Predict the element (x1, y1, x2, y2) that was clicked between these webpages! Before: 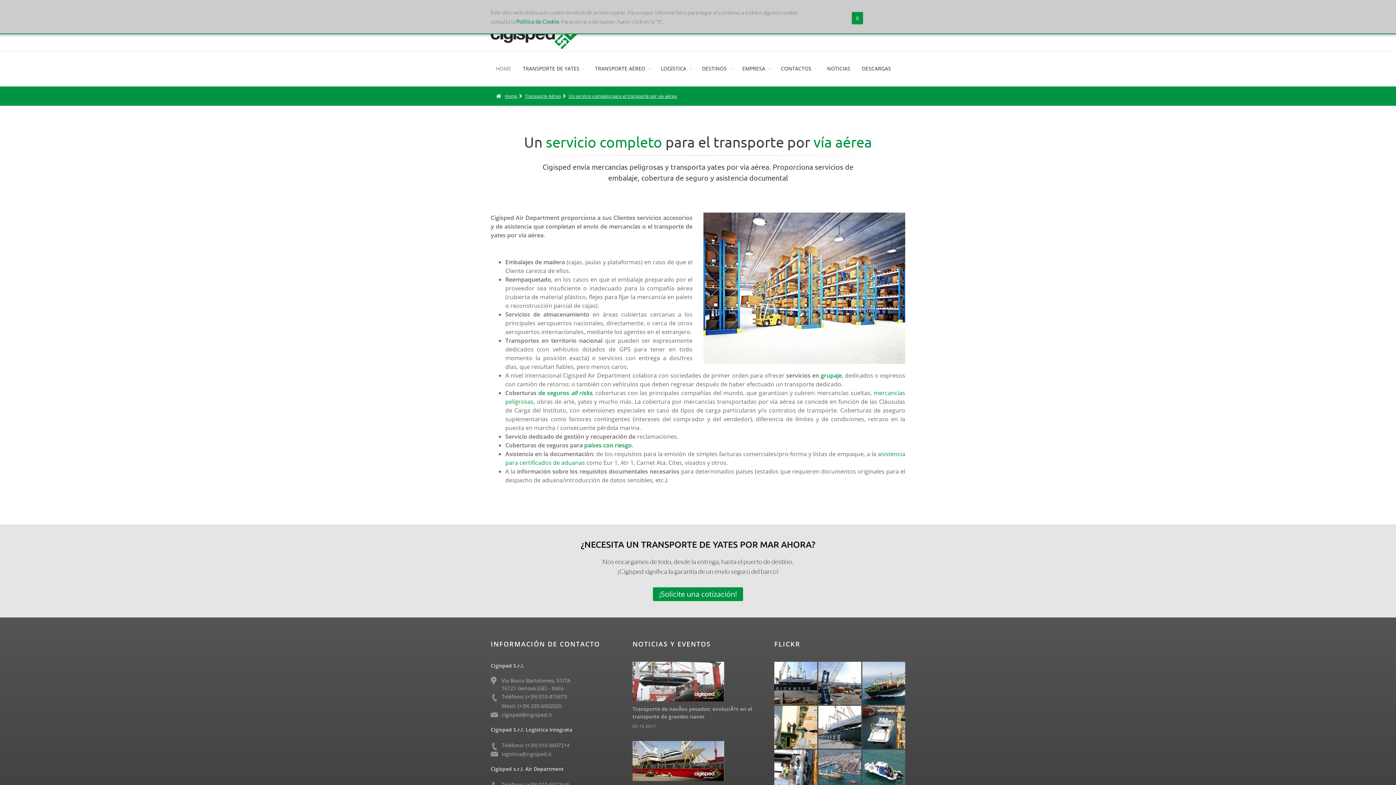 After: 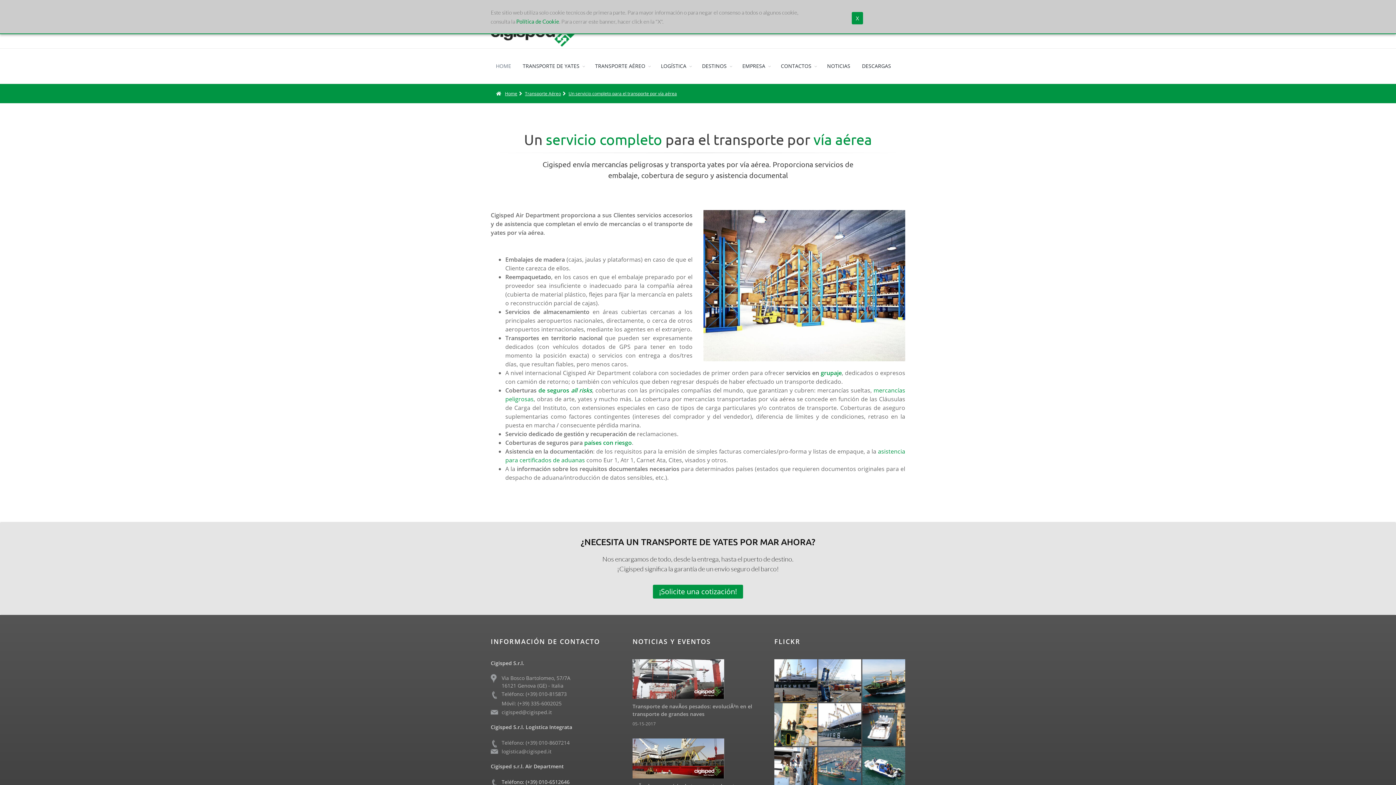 Action: bbox: (501, 781, 569, 788) label: Teléfono: (+39) 010-6512646